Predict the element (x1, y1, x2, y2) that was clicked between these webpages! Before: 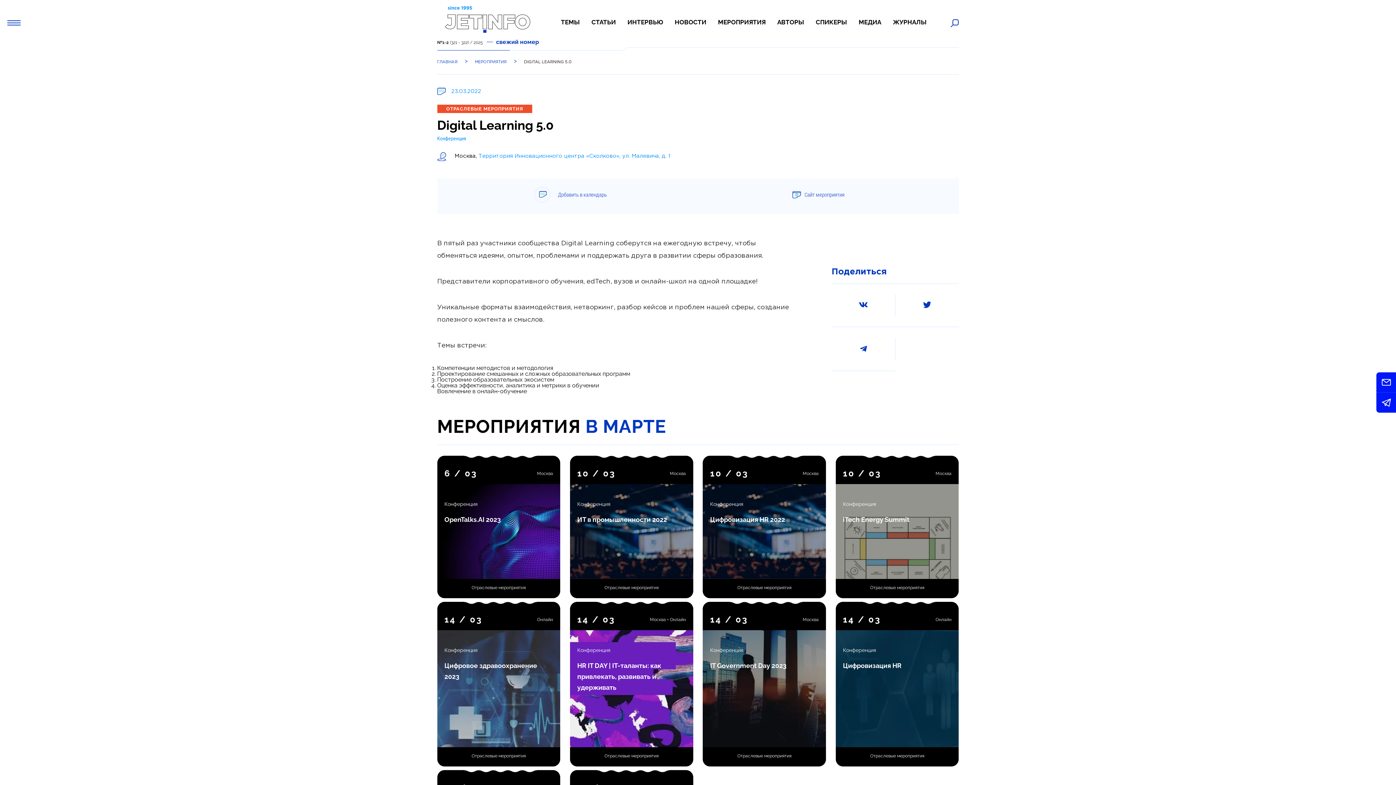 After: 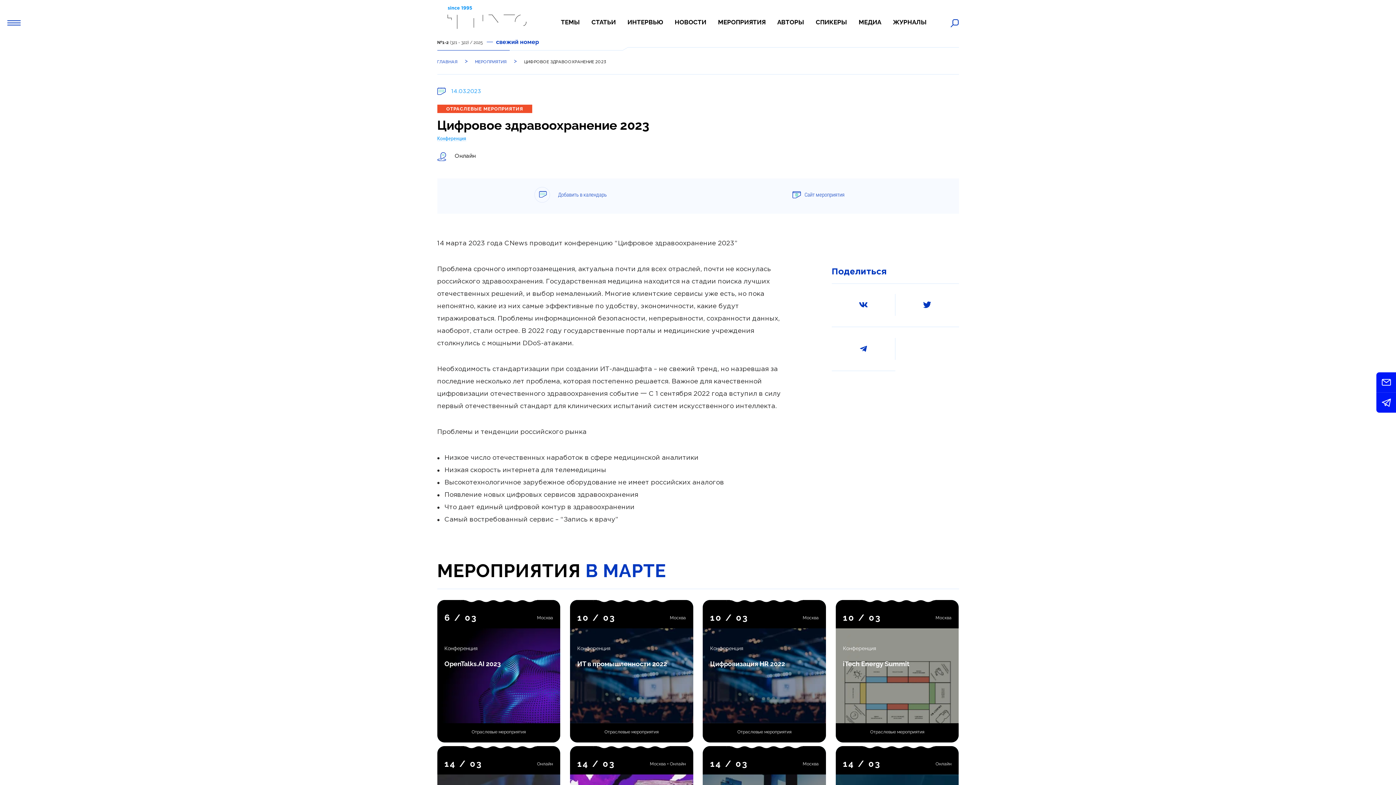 Action: bbox: (437, 602, 560, 766) label: 14 / 
03
Онлайн
Конференция
Цифровое здравоохранение 2023
Отраслевые мероприятия